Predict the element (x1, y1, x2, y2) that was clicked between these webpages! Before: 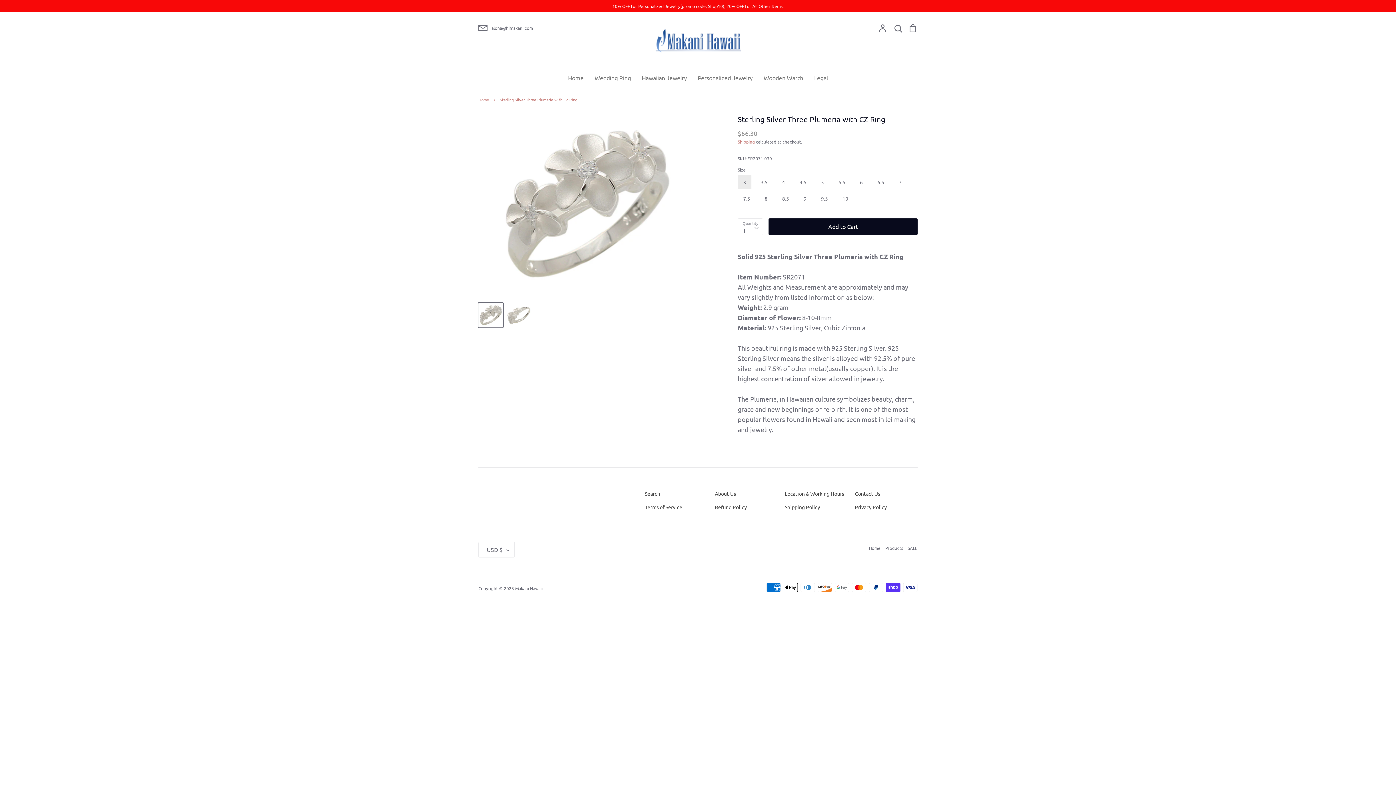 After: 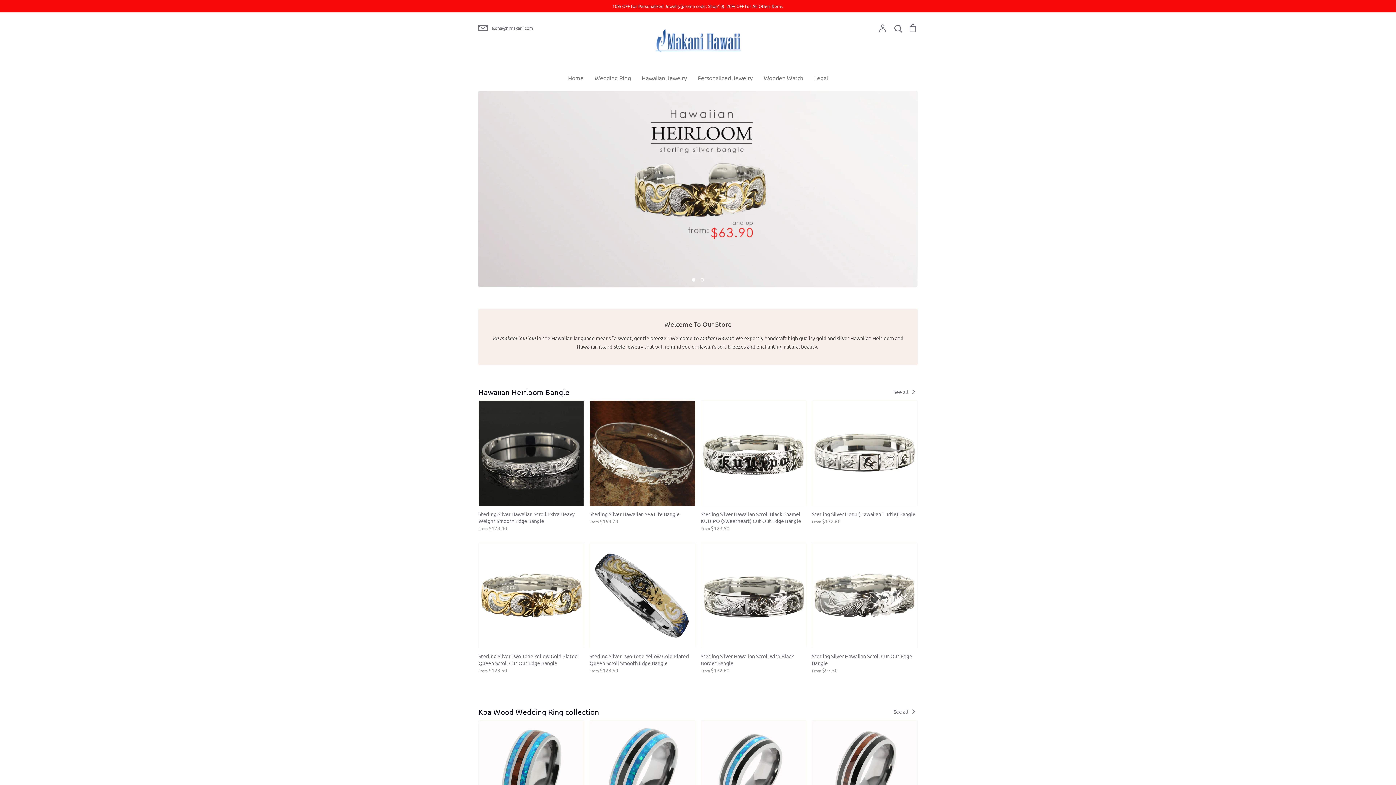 Action: bbox: (869, 545, 880, 551) label: Home